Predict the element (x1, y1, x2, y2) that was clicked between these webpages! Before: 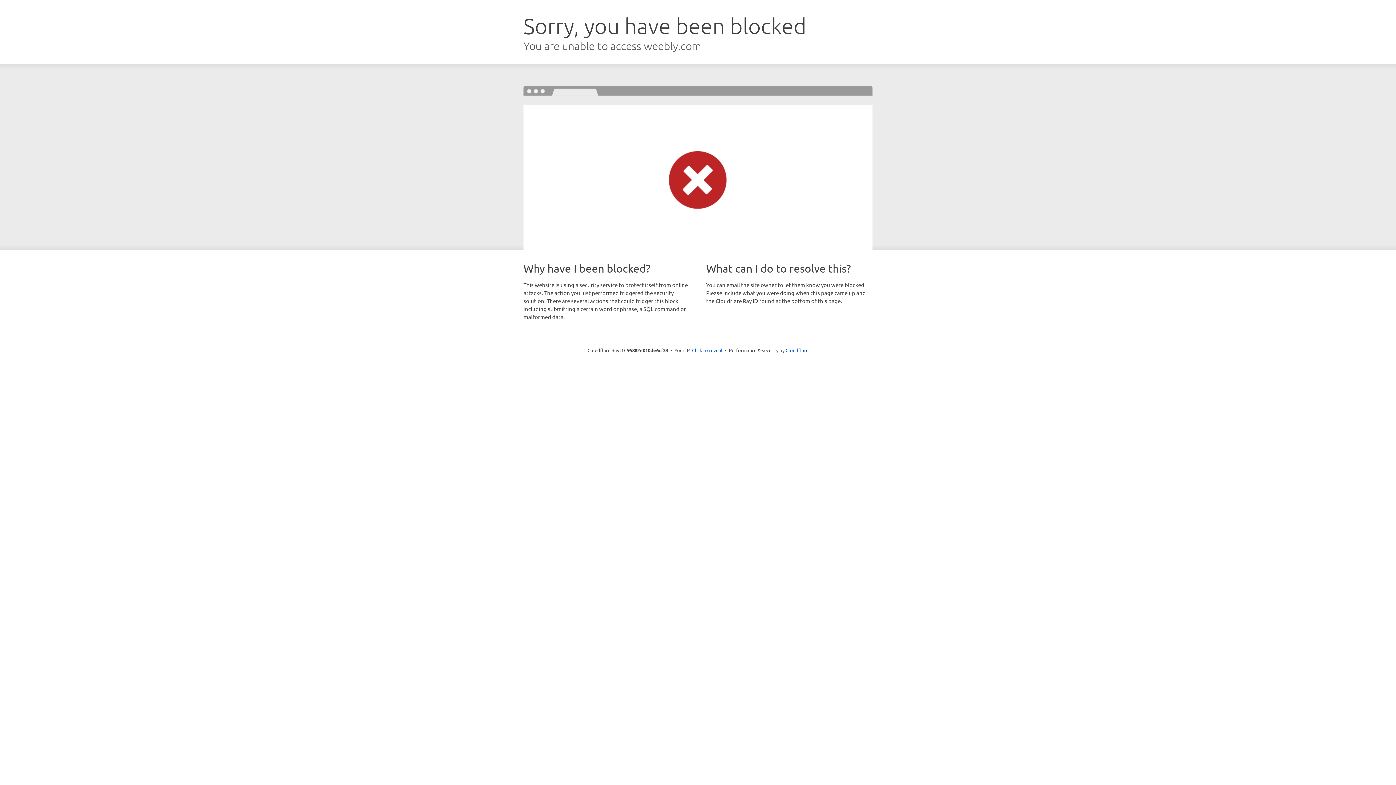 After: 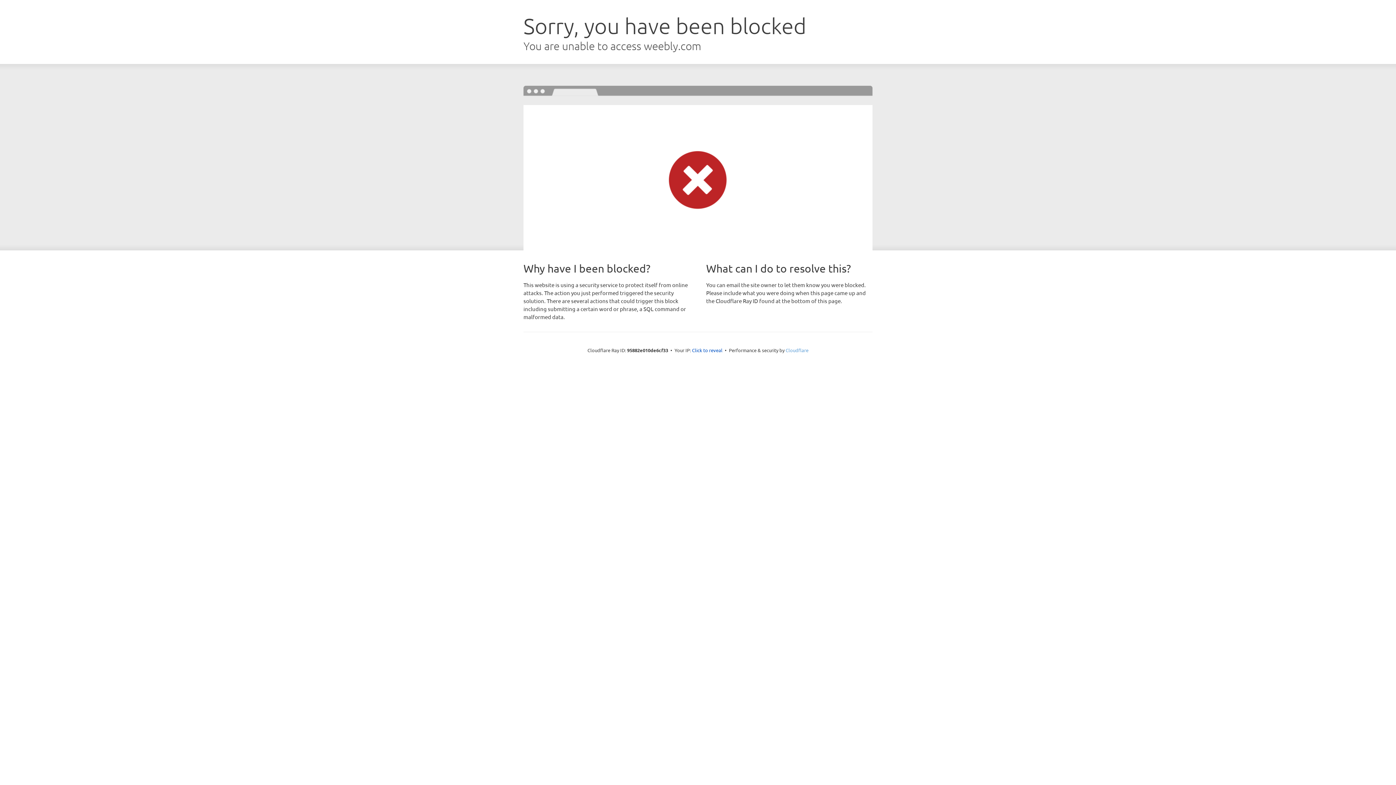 Action: label: Cloudflare bbox: (785, 347, 808, 353)